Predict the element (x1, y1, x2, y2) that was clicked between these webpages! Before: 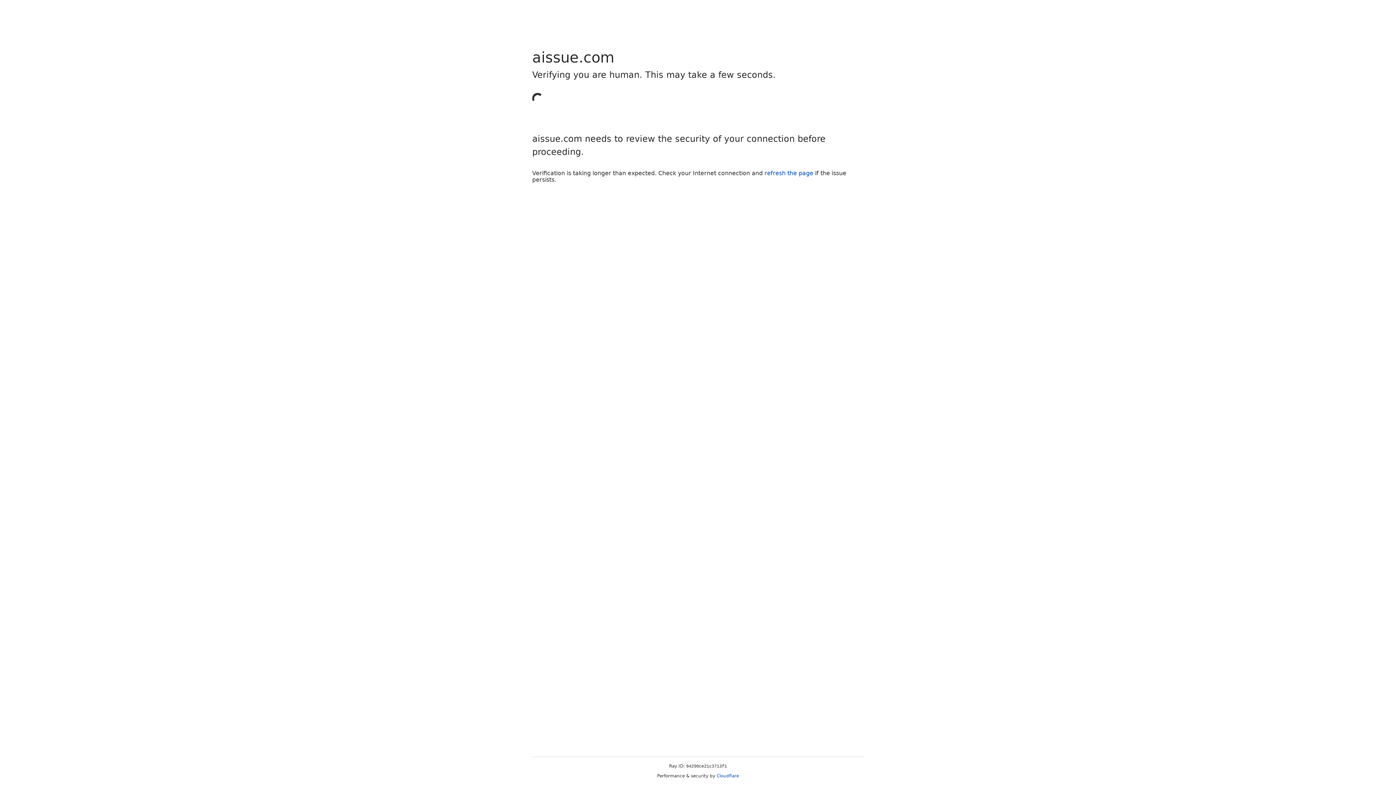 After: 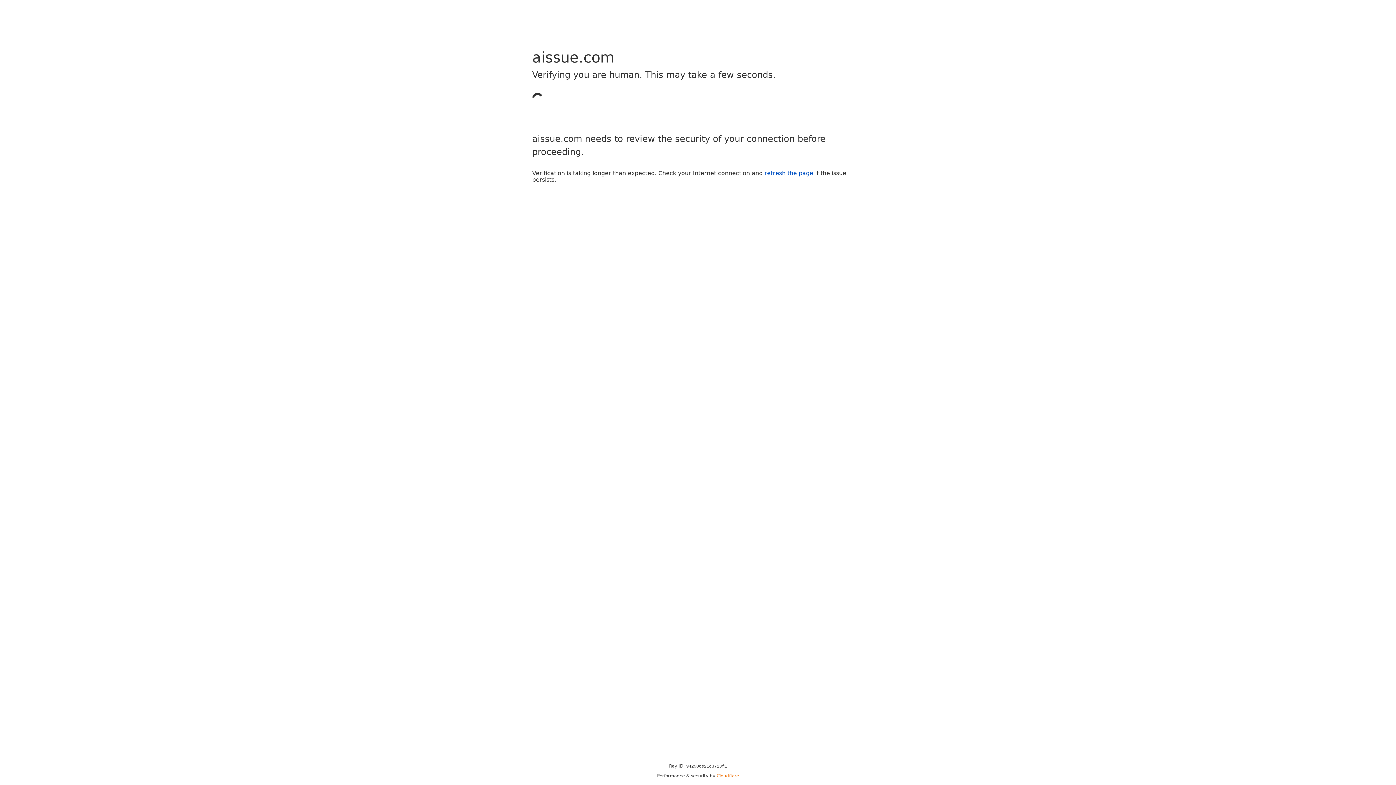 Action: label: Cloudflare bbox: (716, 773, 739, 778)